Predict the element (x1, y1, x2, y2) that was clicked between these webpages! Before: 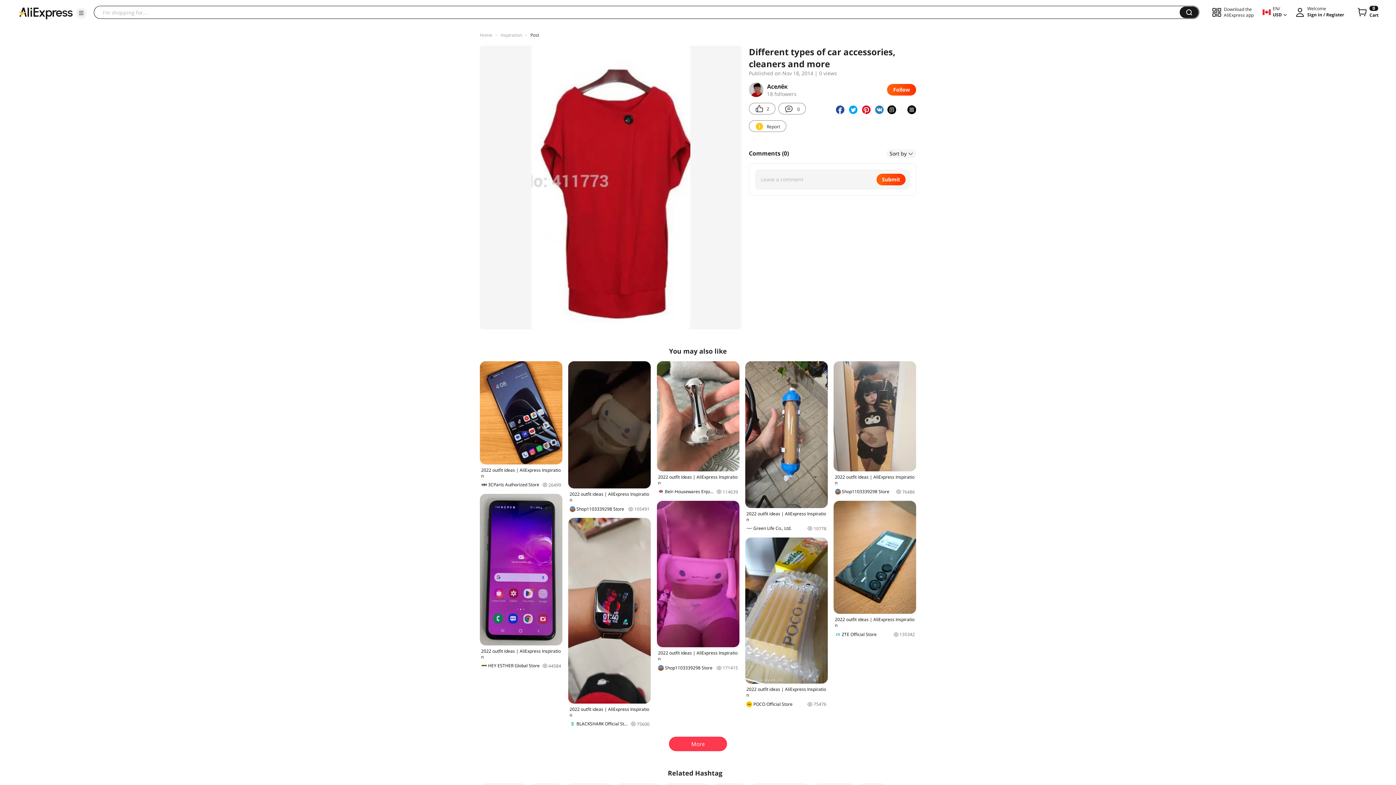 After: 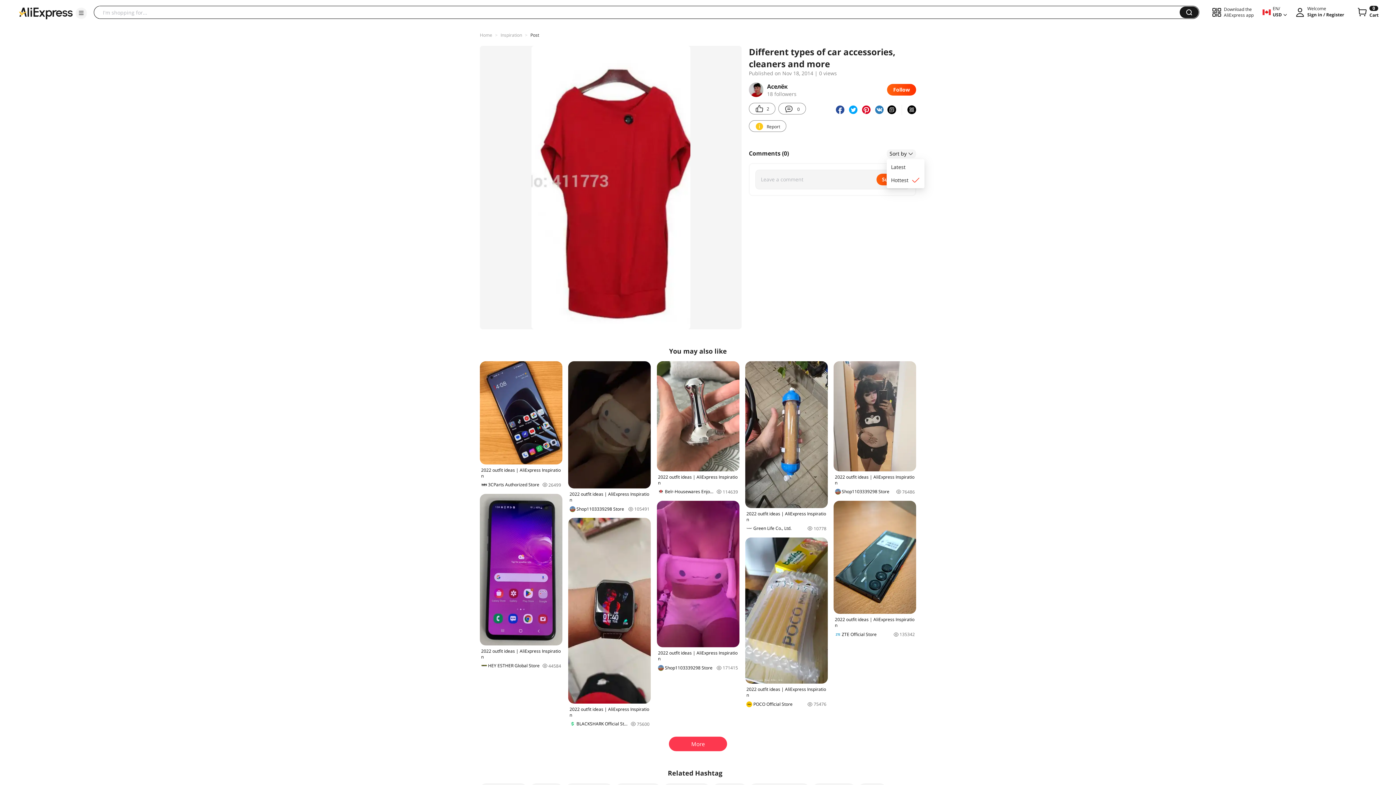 Action: bbox: (886, 149, 916, 158) label: Sort by 